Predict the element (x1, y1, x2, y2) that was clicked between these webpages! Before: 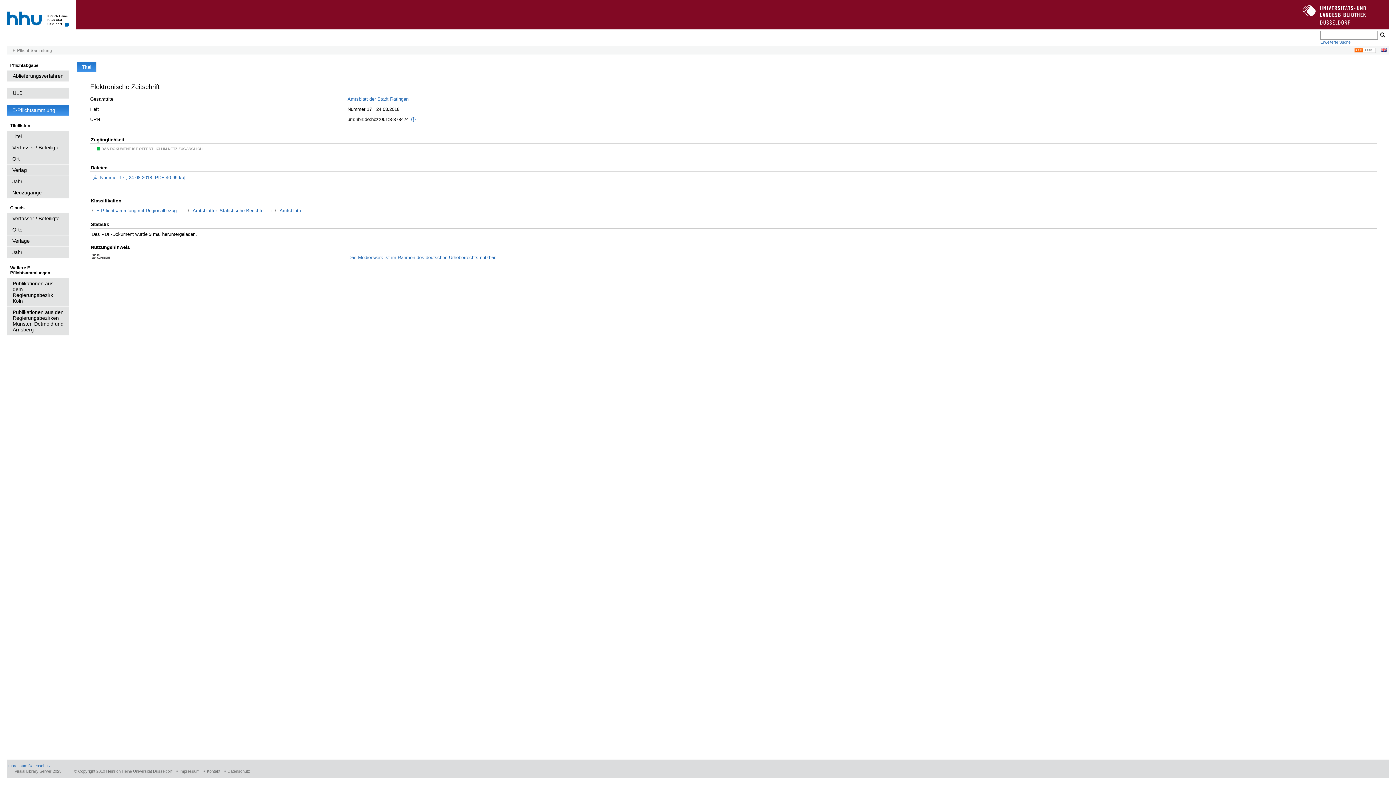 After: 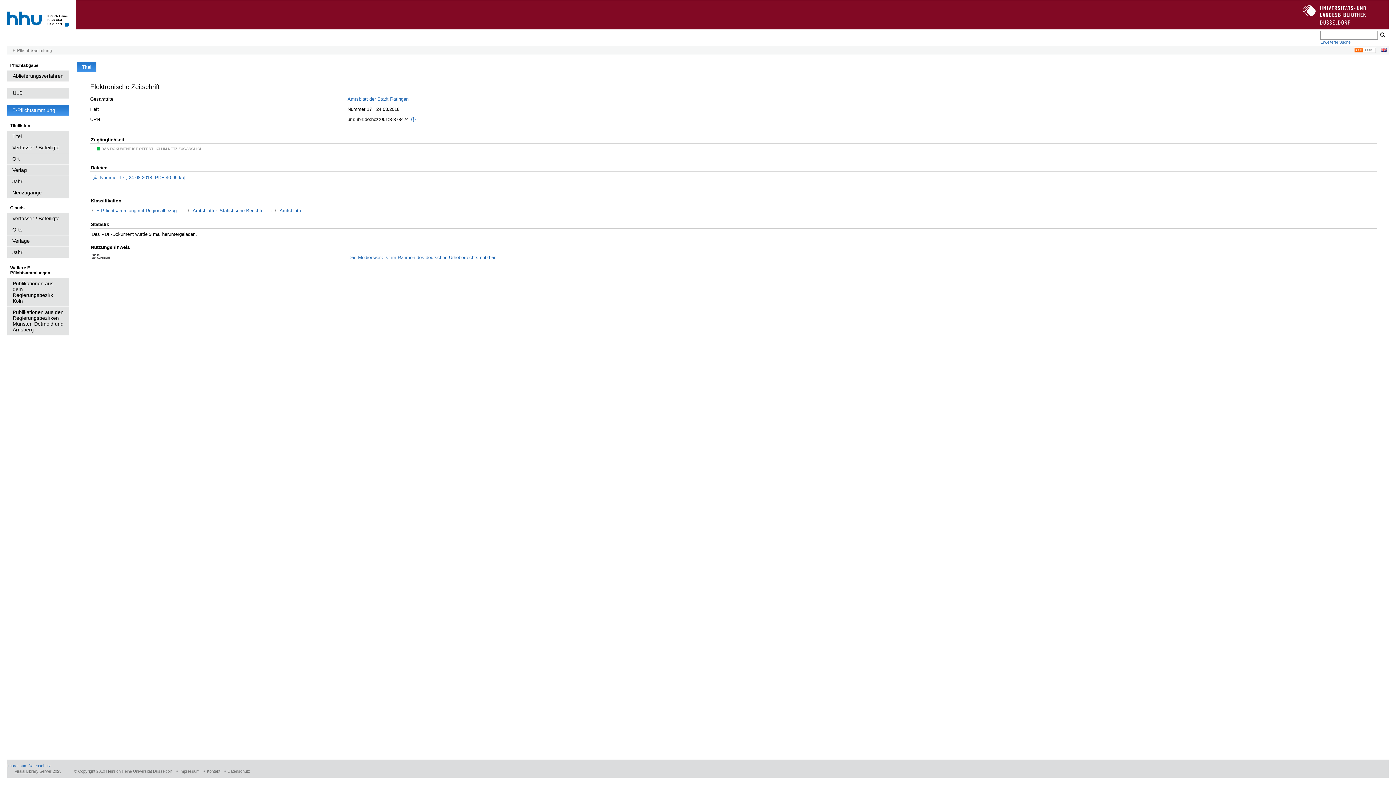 Action: label: Visual Library Server 2025 bbox: (14, 769, 61, 774)